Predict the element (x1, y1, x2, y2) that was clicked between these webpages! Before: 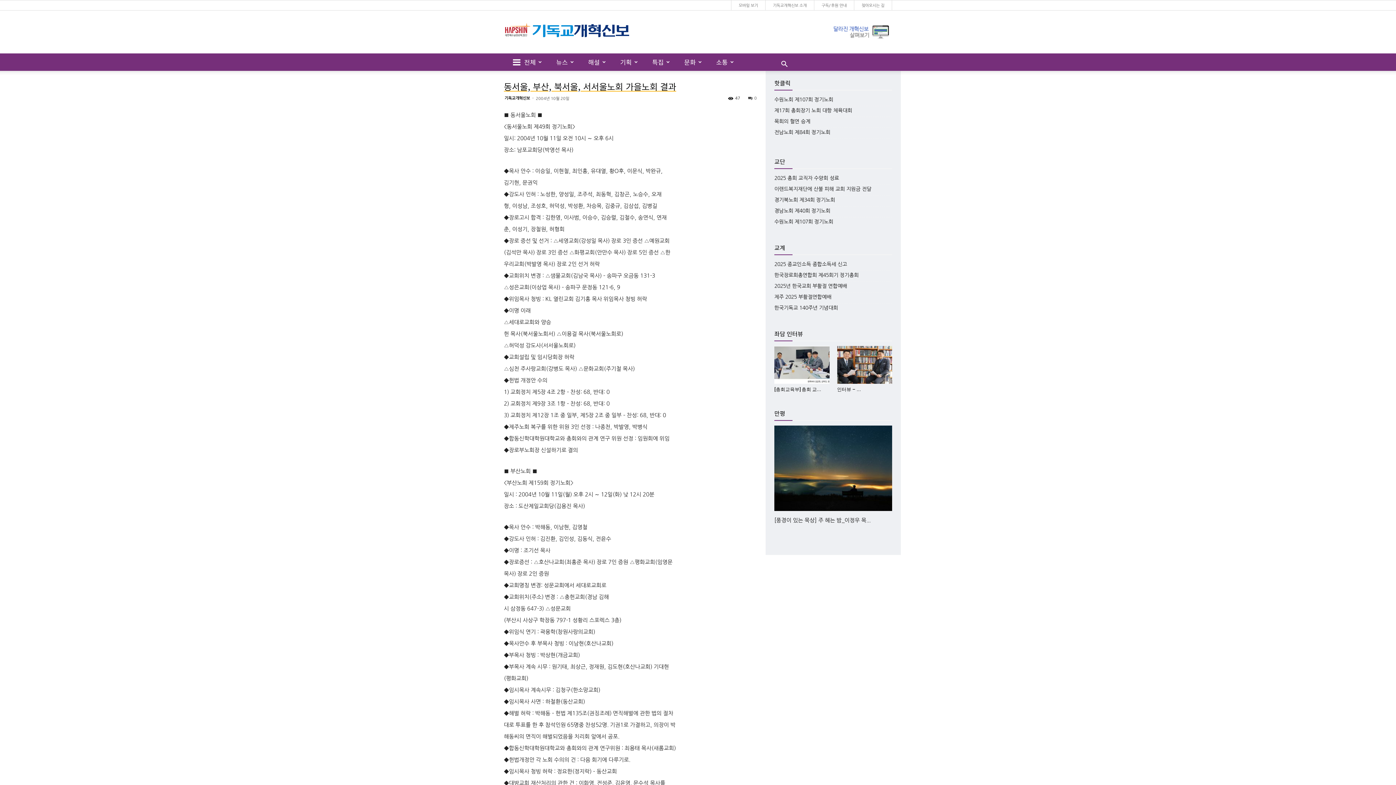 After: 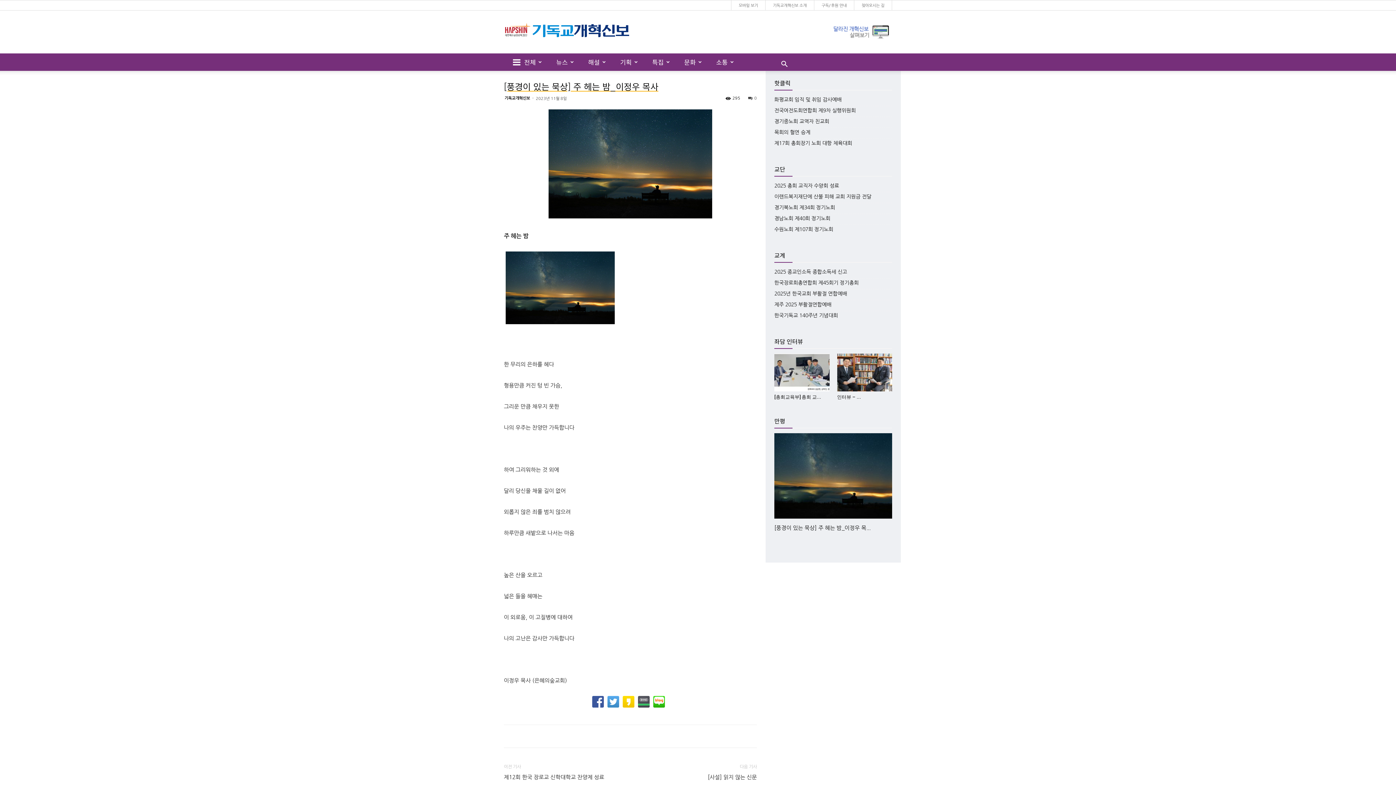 Action: bbox: (774, 425, 892, 511)